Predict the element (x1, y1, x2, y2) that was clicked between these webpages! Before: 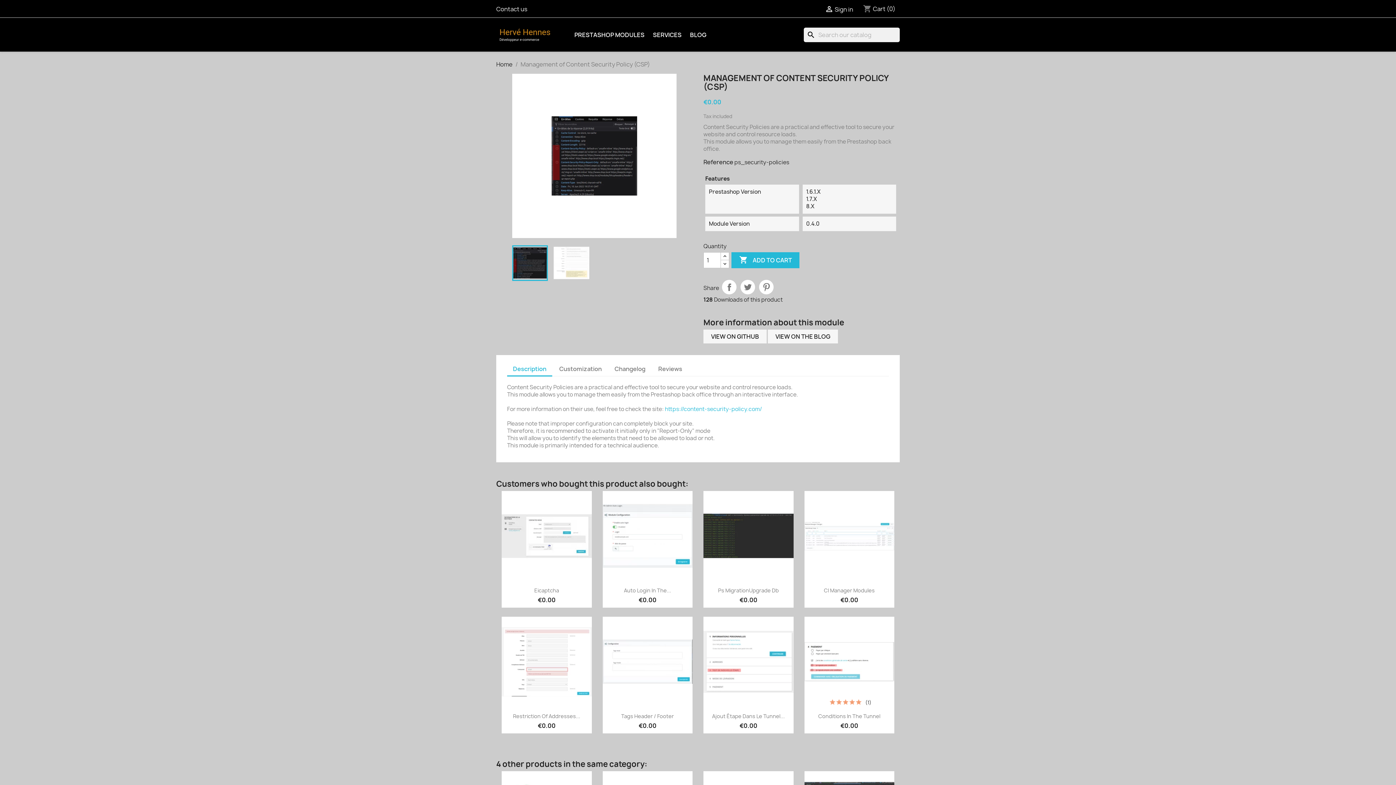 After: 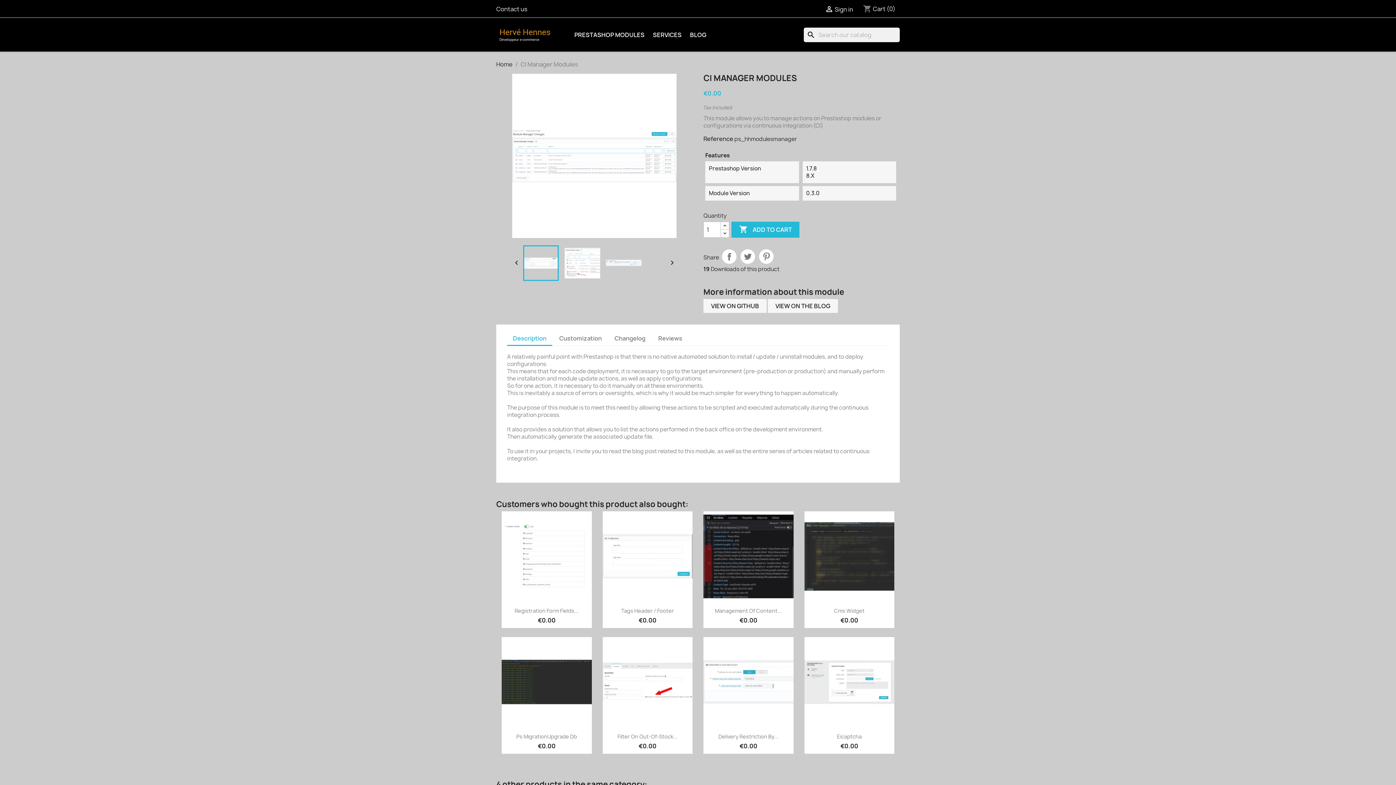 Action: bbox: (804, 491, 894, 581)